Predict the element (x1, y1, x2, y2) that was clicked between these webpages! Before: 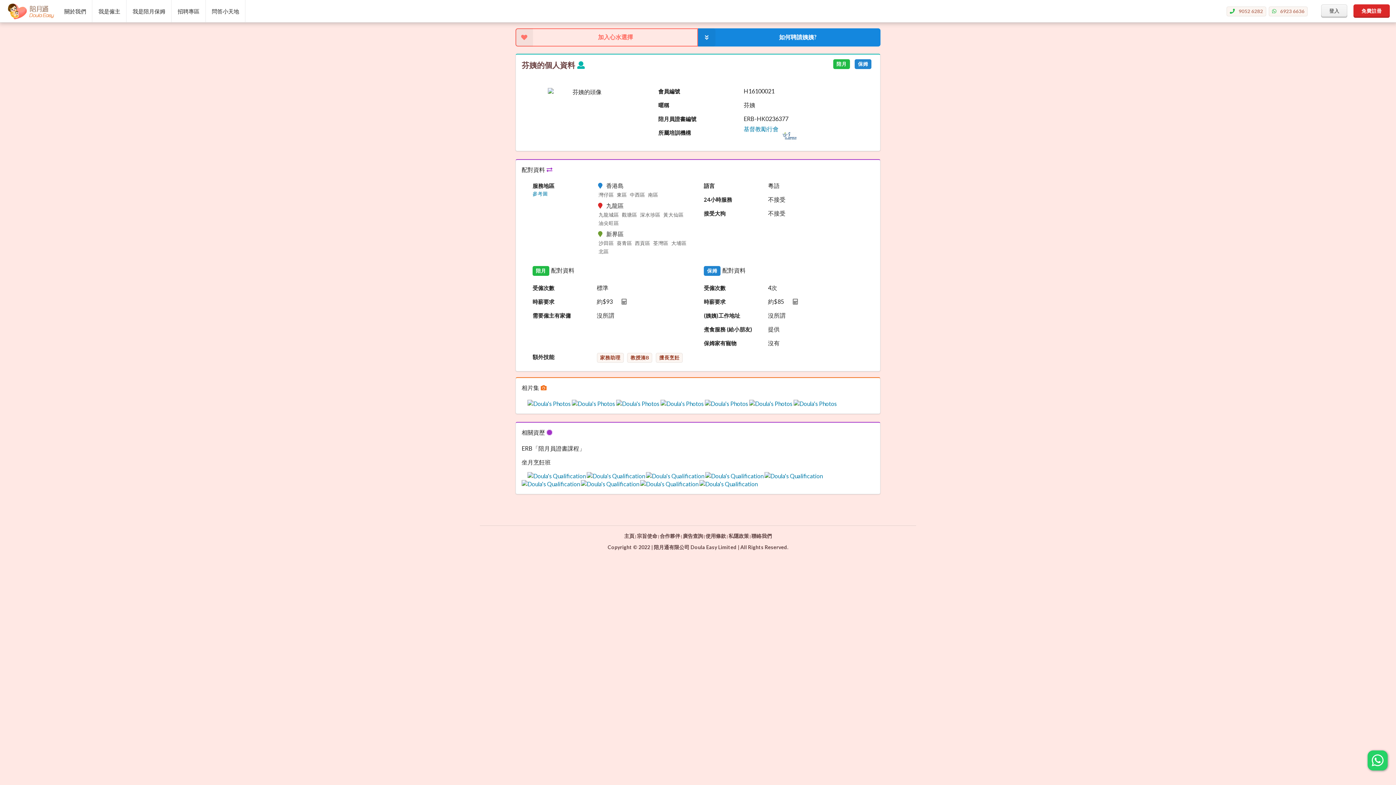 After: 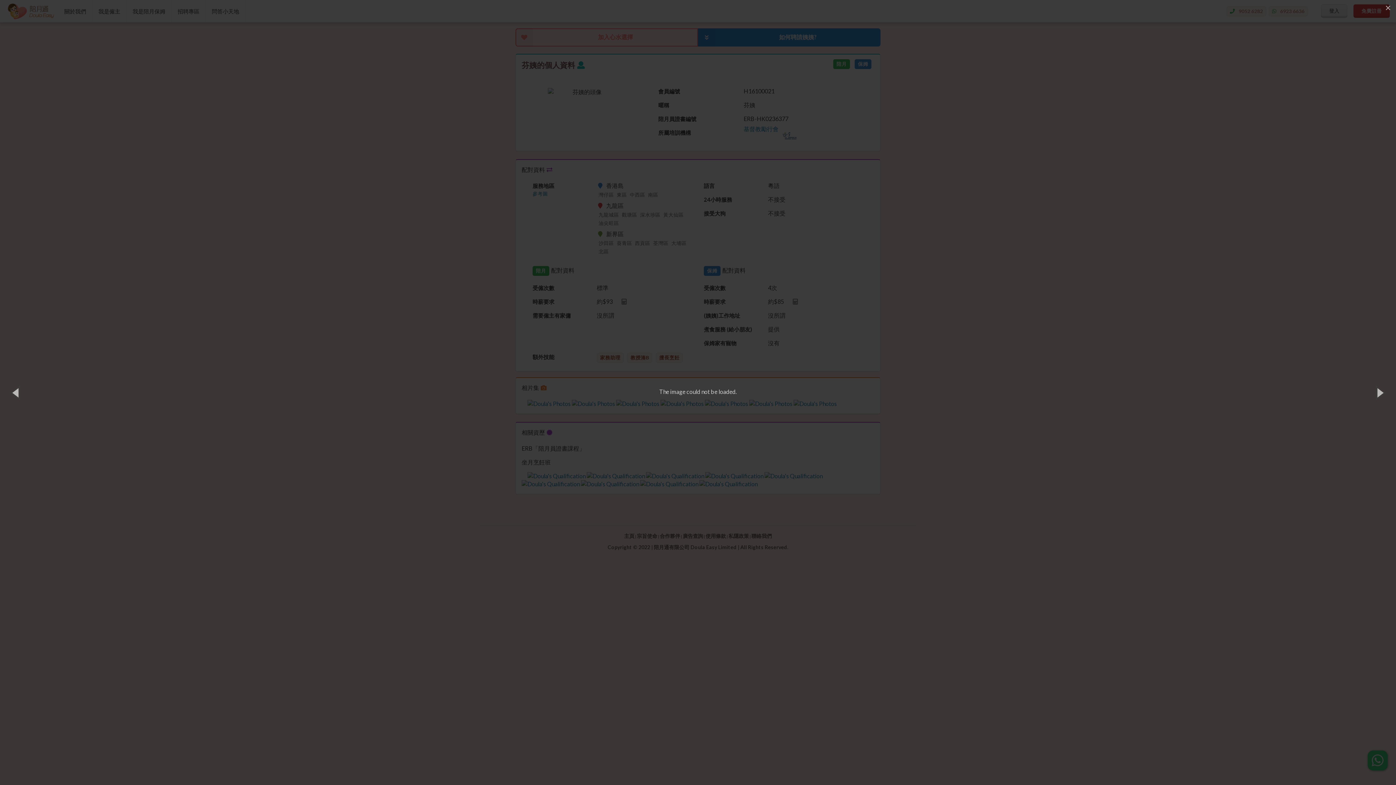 Action: bbox: (640, 480, 699, 487) label:  